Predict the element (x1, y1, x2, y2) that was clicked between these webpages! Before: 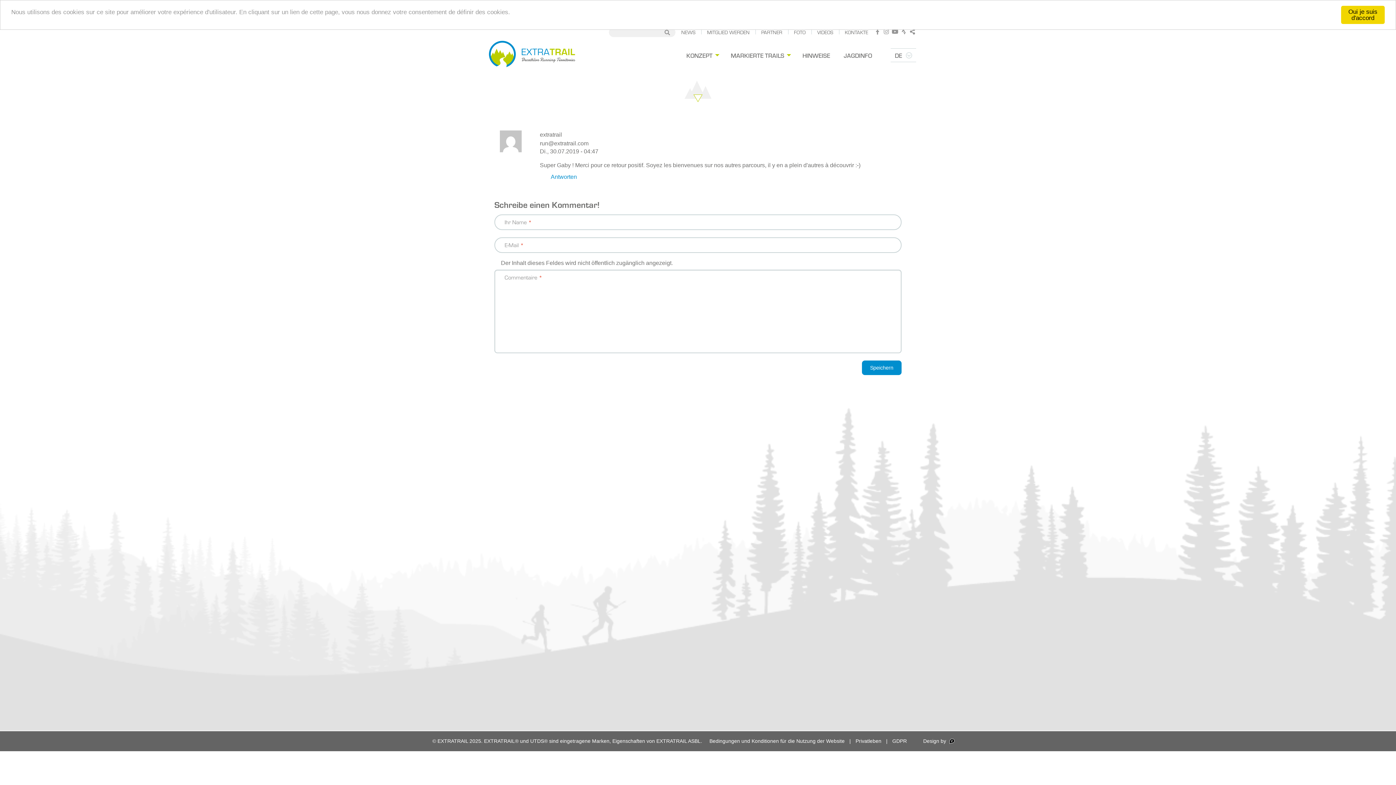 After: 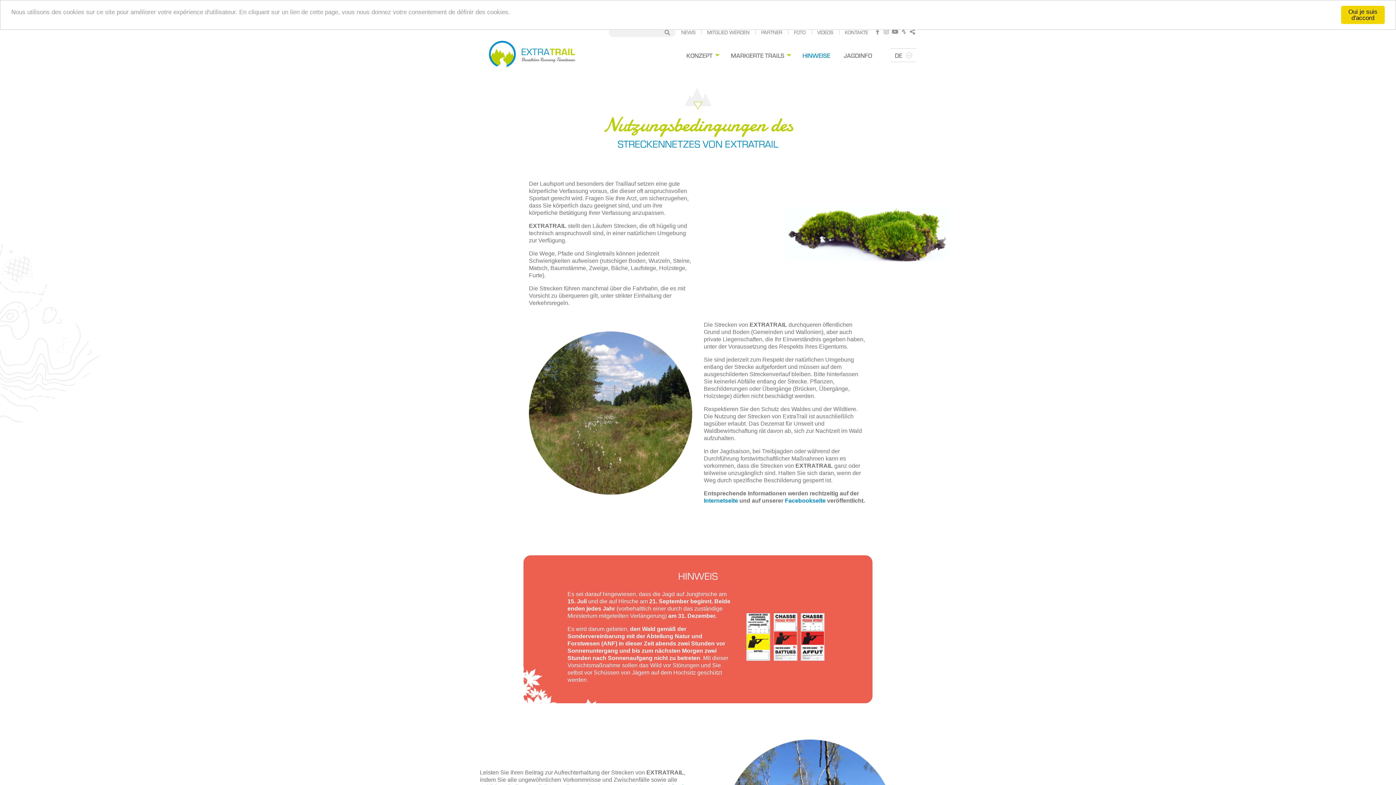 Action: bbox: (798, 46, 834, 64) label: HINWEISE